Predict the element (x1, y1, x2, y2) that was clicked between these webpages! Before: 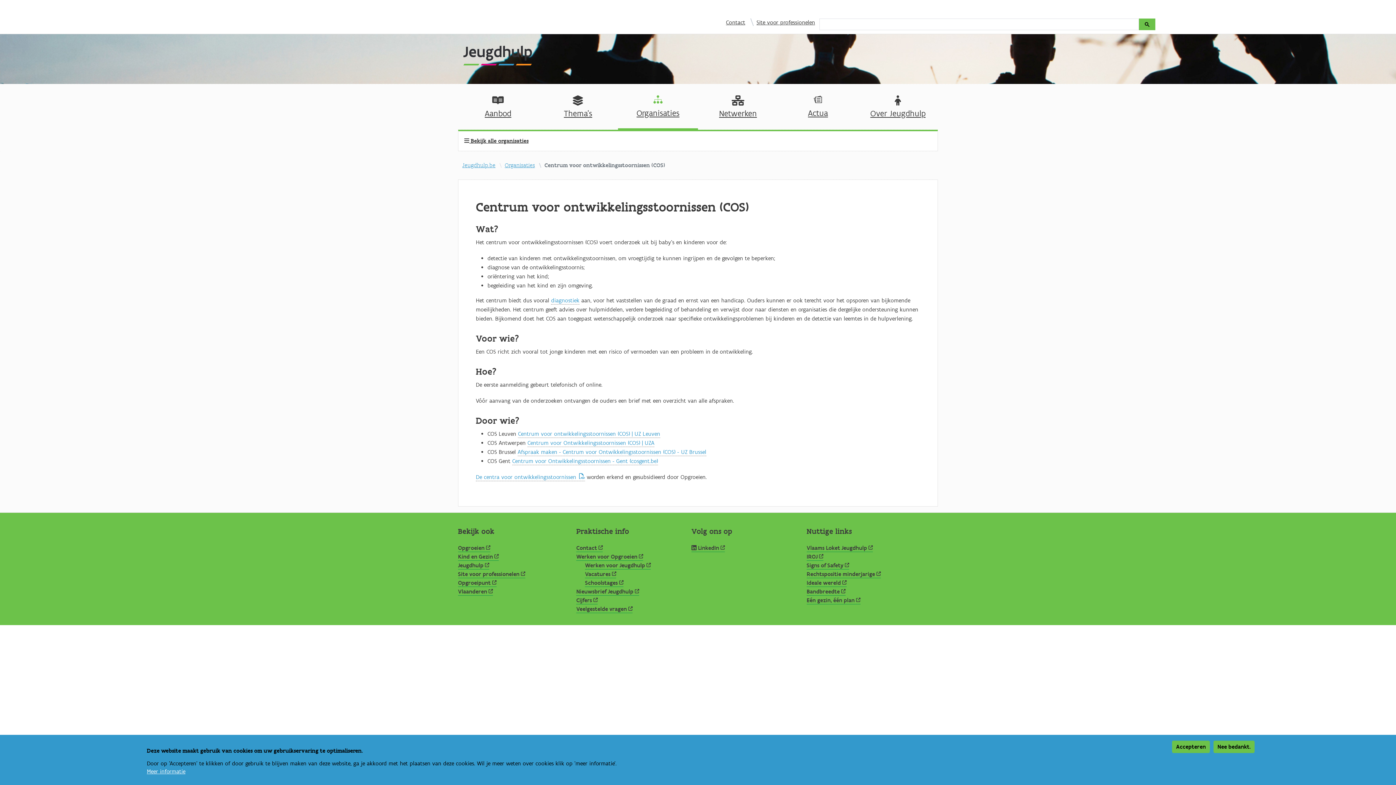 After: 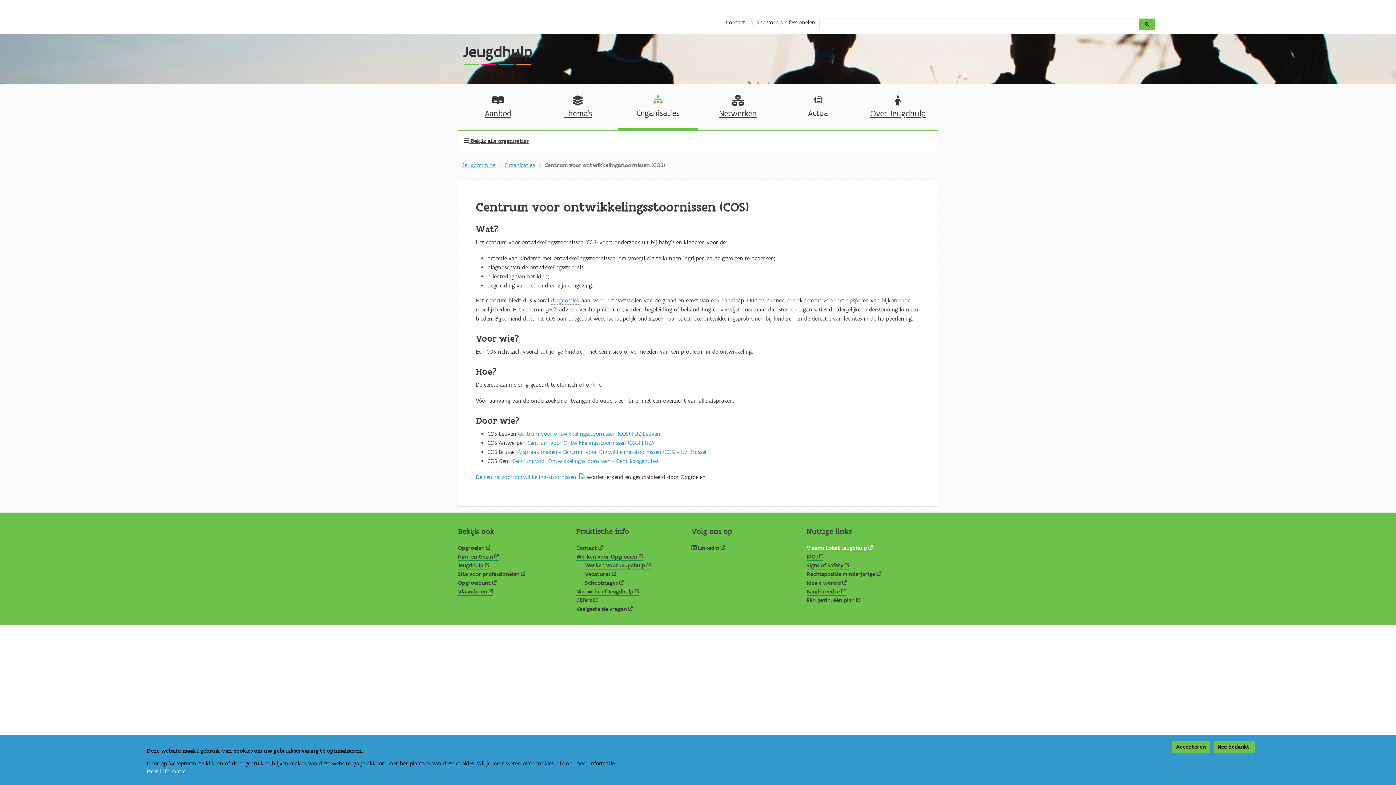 Action: label: Vlaams Loket Jeugdhulp bbox: (806, 544, 873, 552)